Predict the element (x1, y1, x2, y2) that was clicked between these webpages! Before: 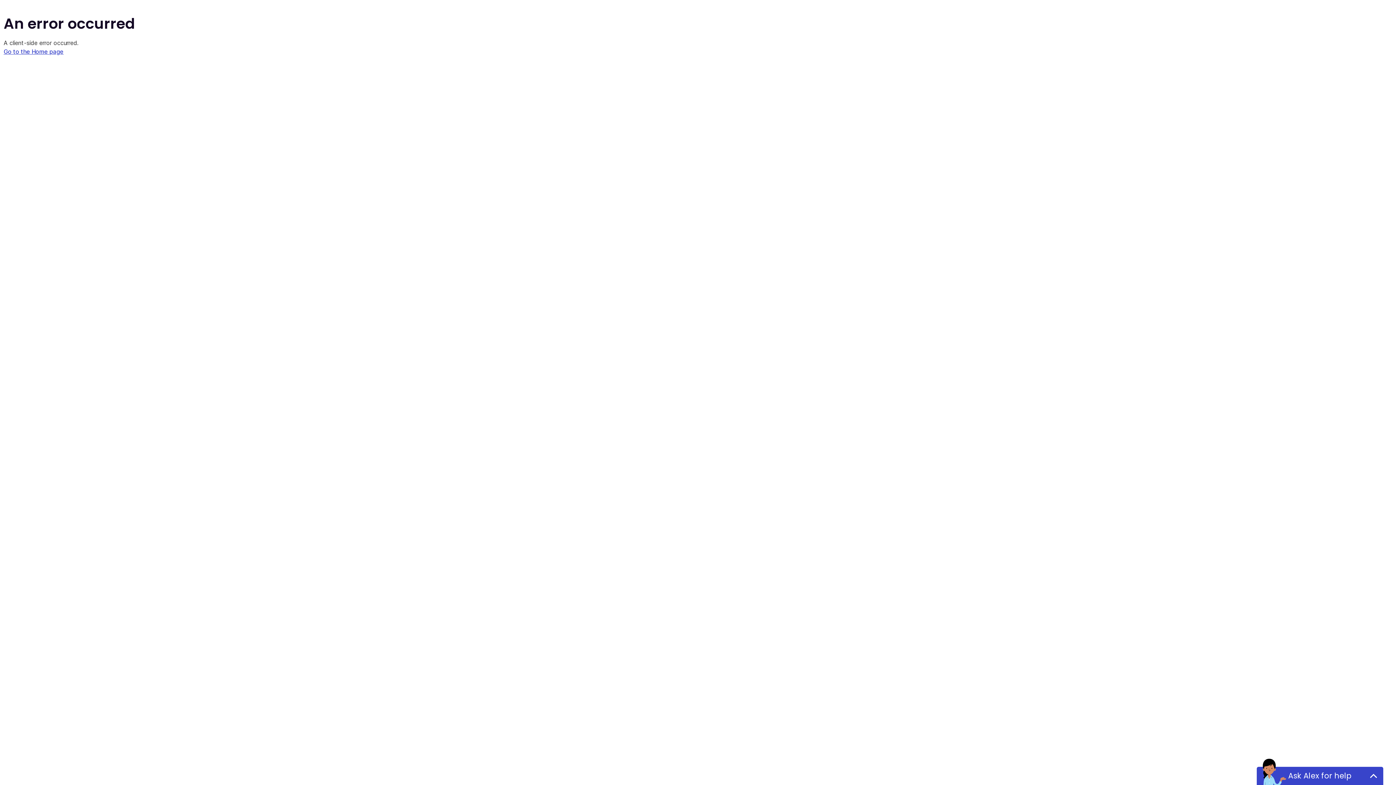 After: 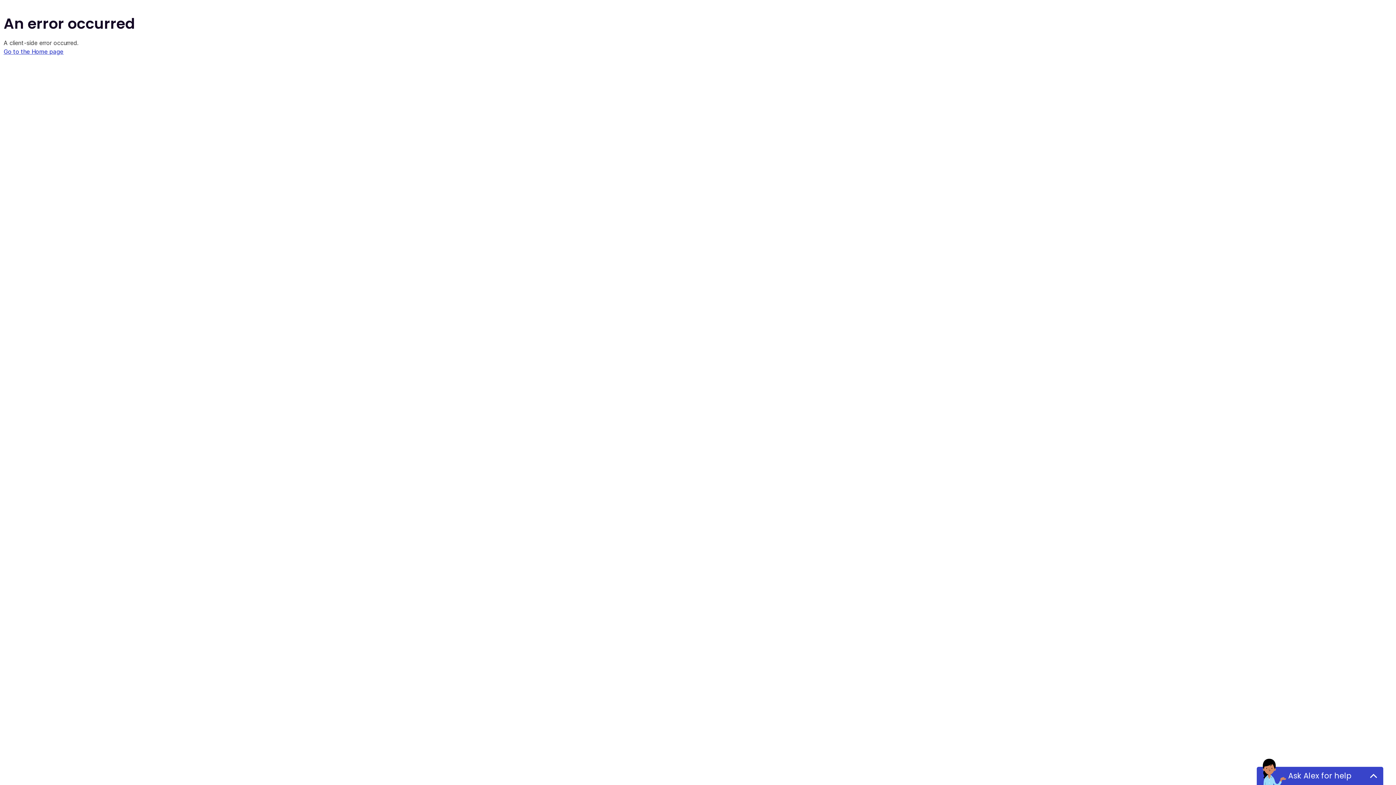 Action: label: Go to the Home page bbox: (3, 48, 63, 55)